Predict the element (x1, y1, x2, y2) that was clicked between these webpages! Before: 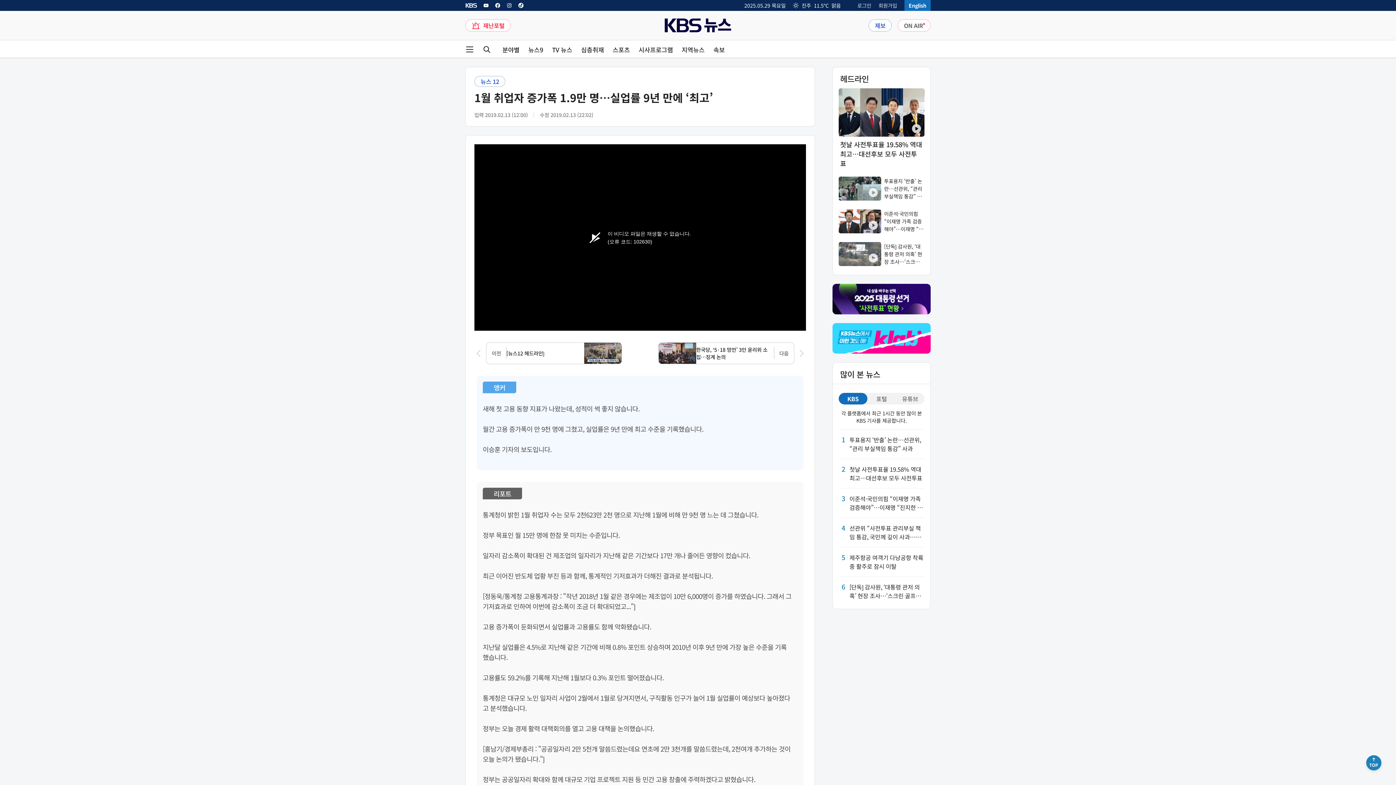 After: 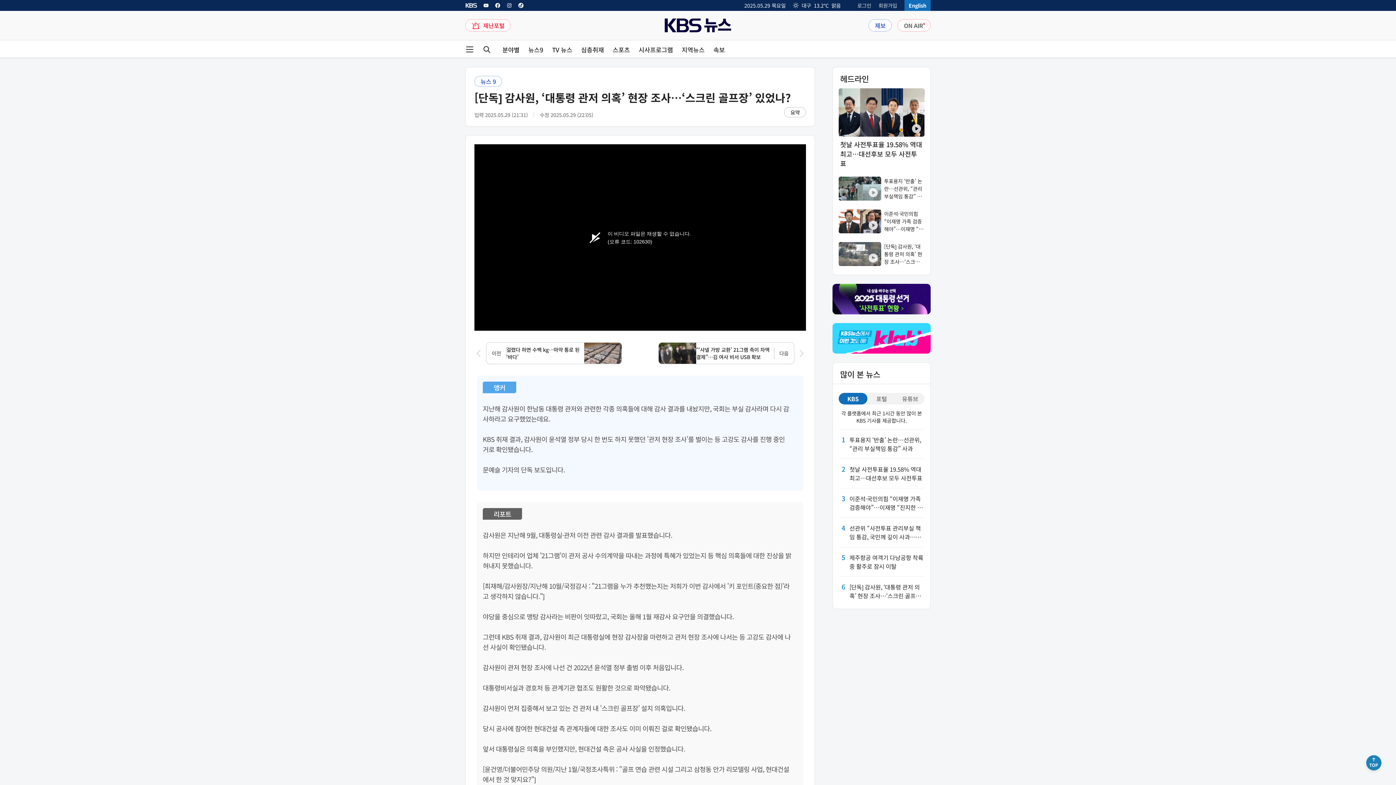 Action: bbox: (838, 582, 924, 600) label: 6

[단독] 감사원, ‘대통령 관저 의혹’ 현장 조사…‘스크린 골프장’ 있었나?